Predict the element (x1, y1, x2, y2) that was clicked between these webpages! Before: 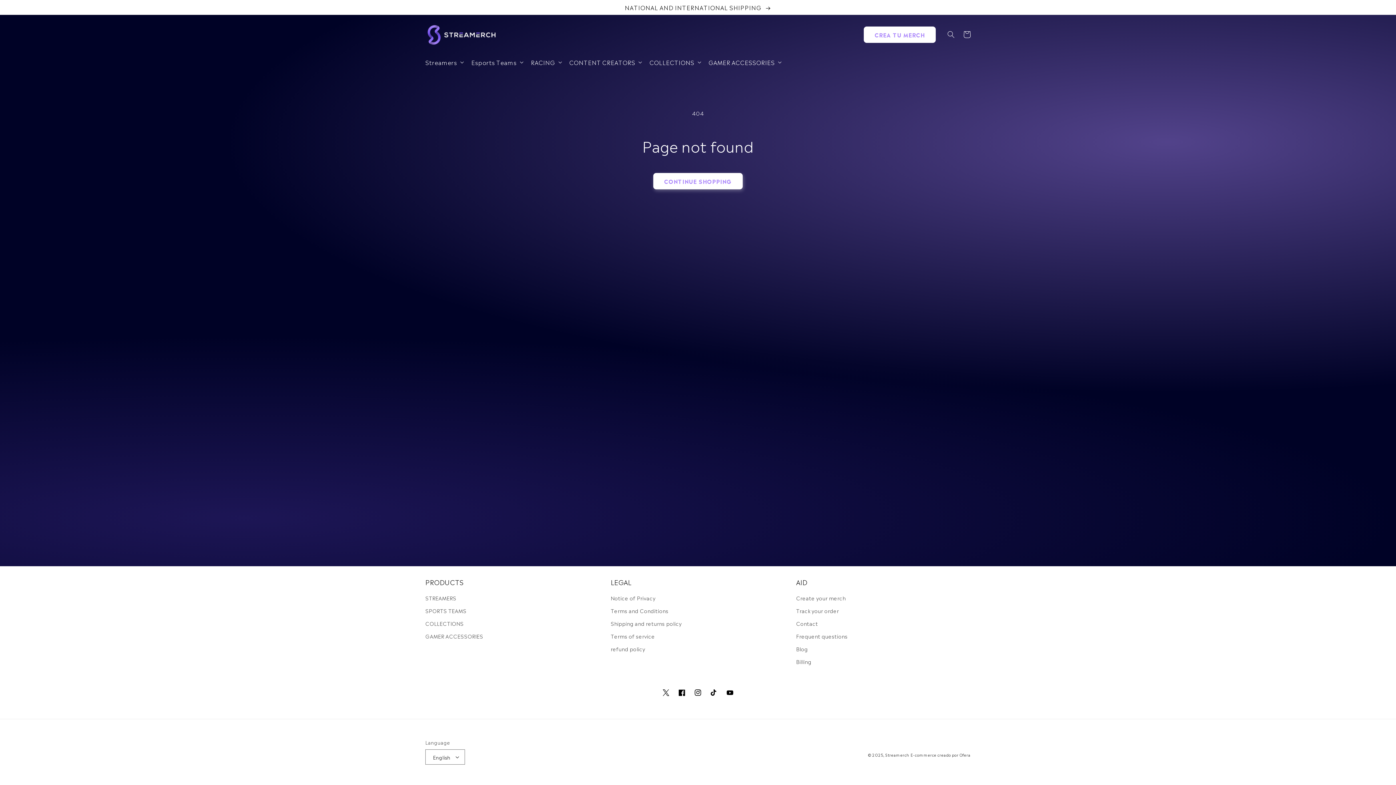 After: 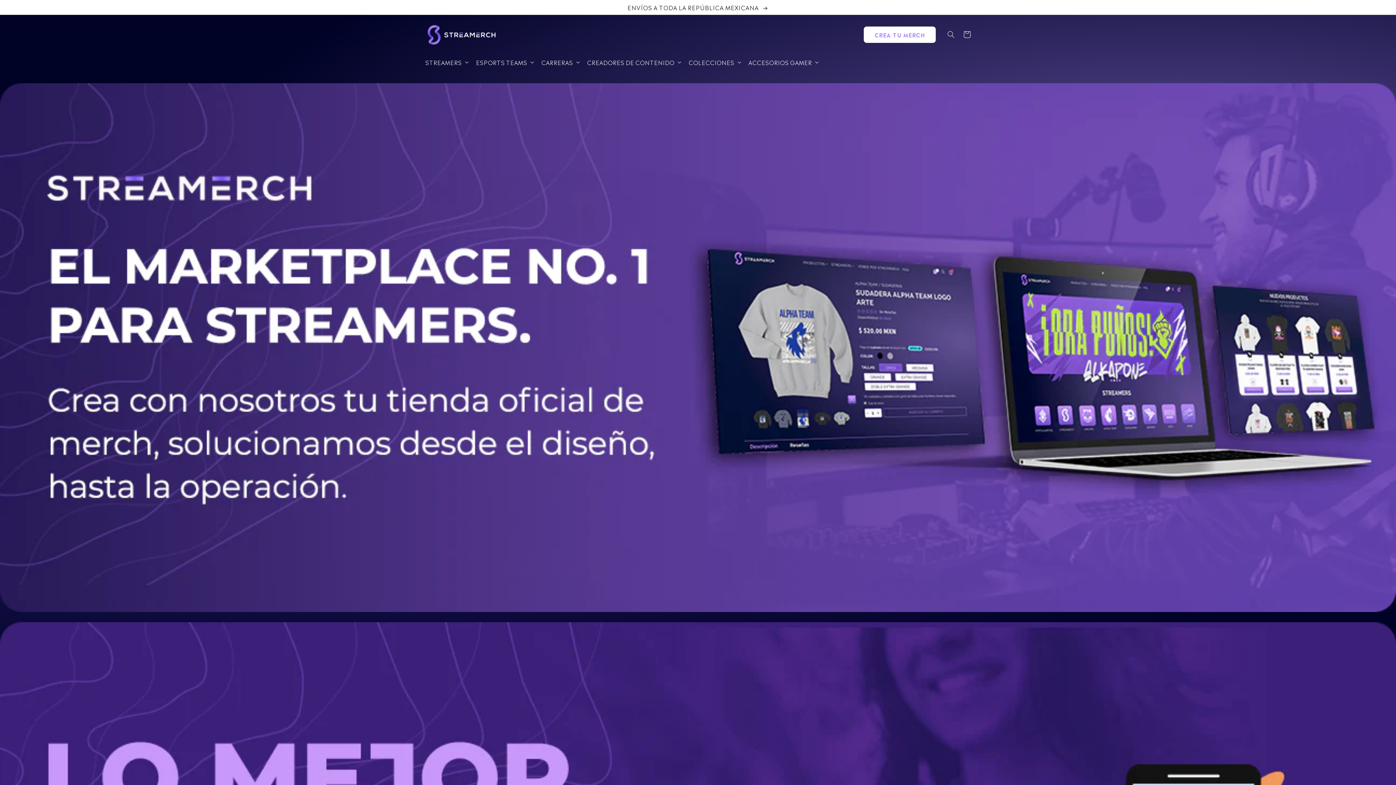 Action: bbox: (864, 26, 936, 43) label: CREA TU MERCH